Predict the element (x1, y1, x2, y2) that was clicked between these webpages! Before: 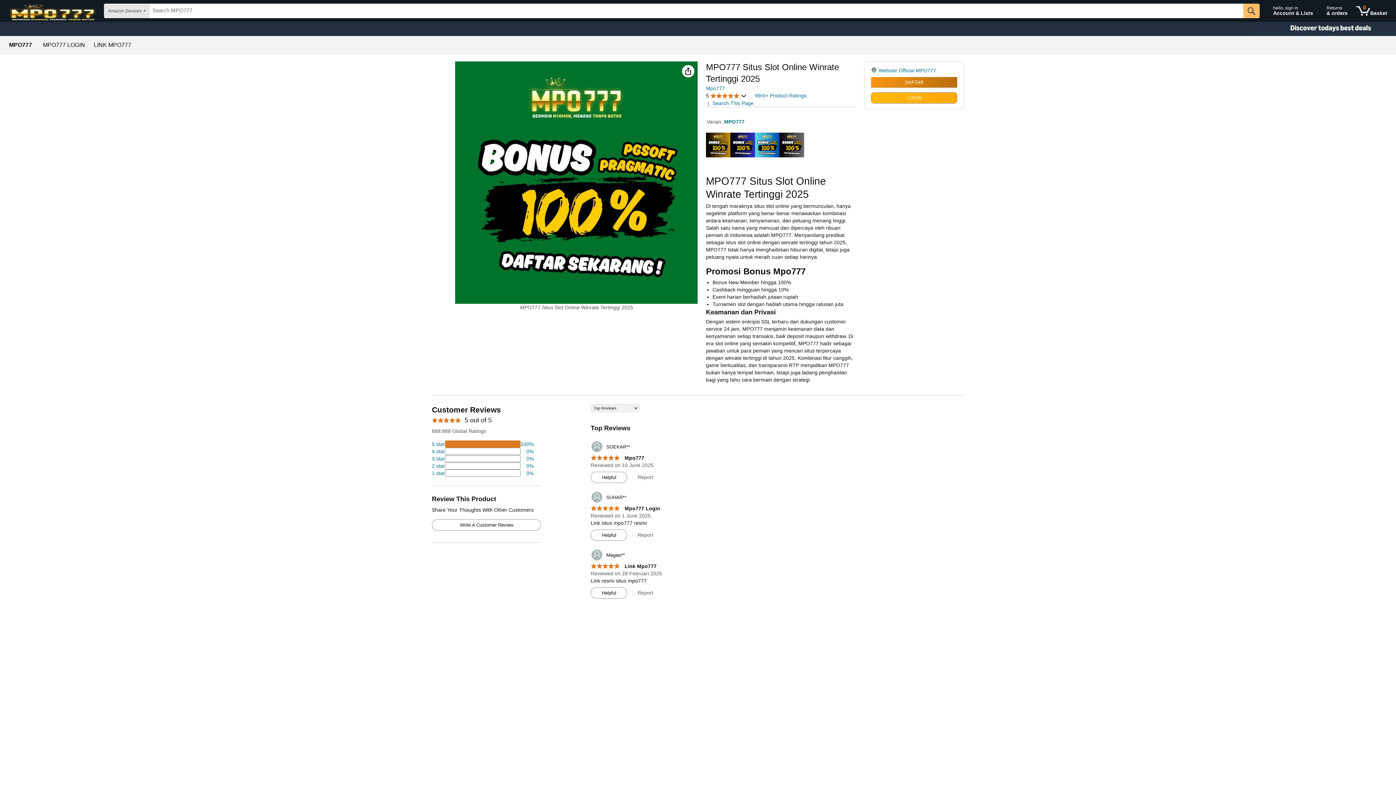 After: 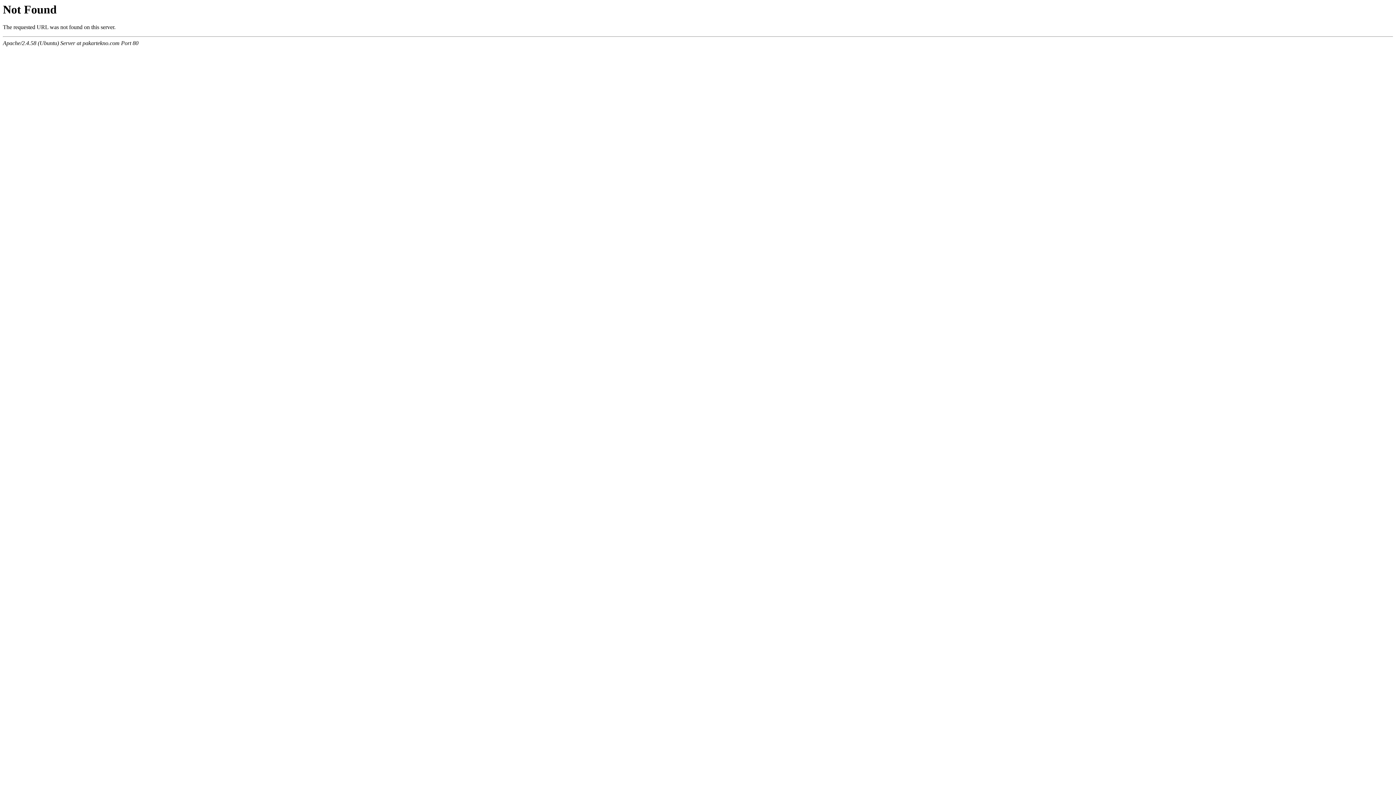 Action: bbox: (590, 563, 656, 569) label: 5.0 out of 5 stars
  Link Mpo777